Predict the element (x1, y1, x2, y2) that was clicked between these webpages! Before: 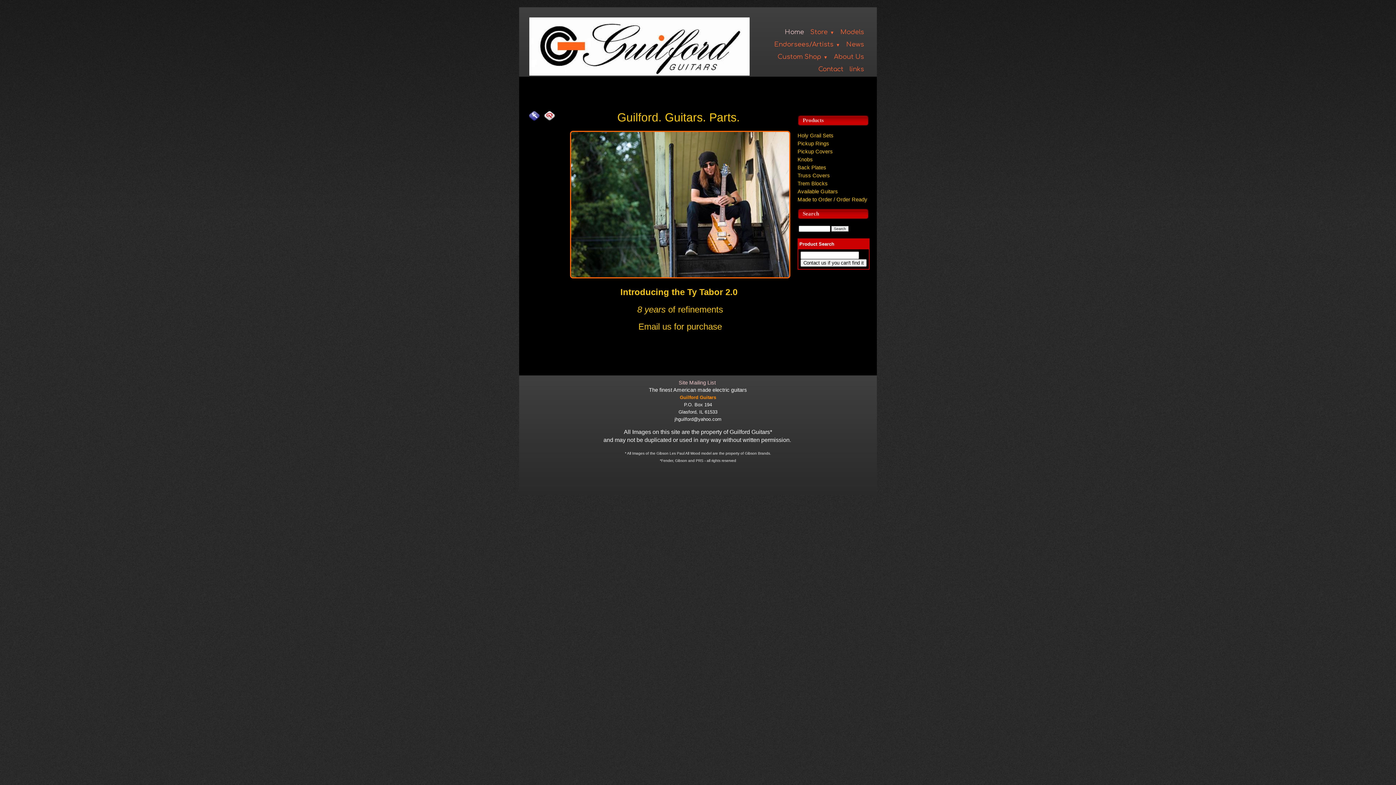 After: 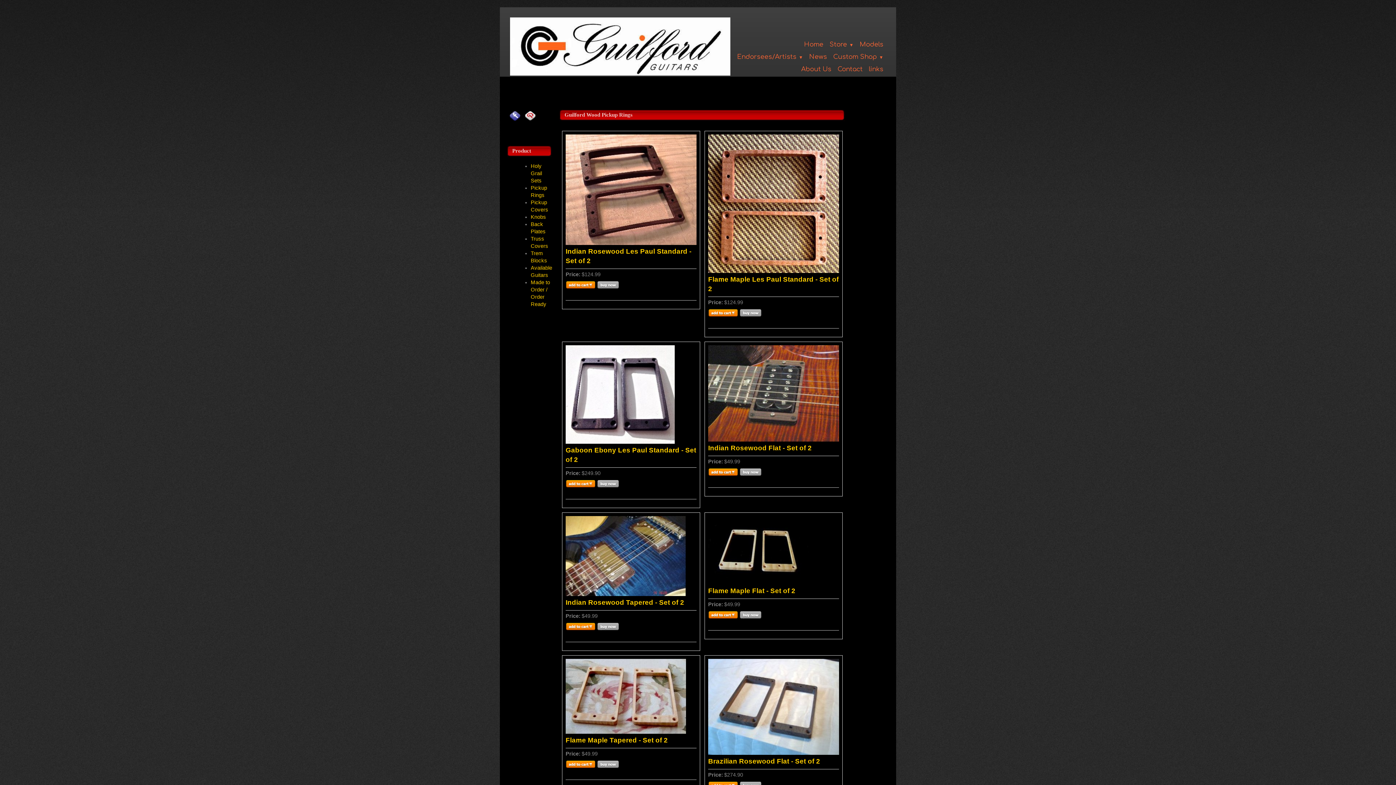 Action: bbox: (797, 140, 829, 146) label: Pickup Rings